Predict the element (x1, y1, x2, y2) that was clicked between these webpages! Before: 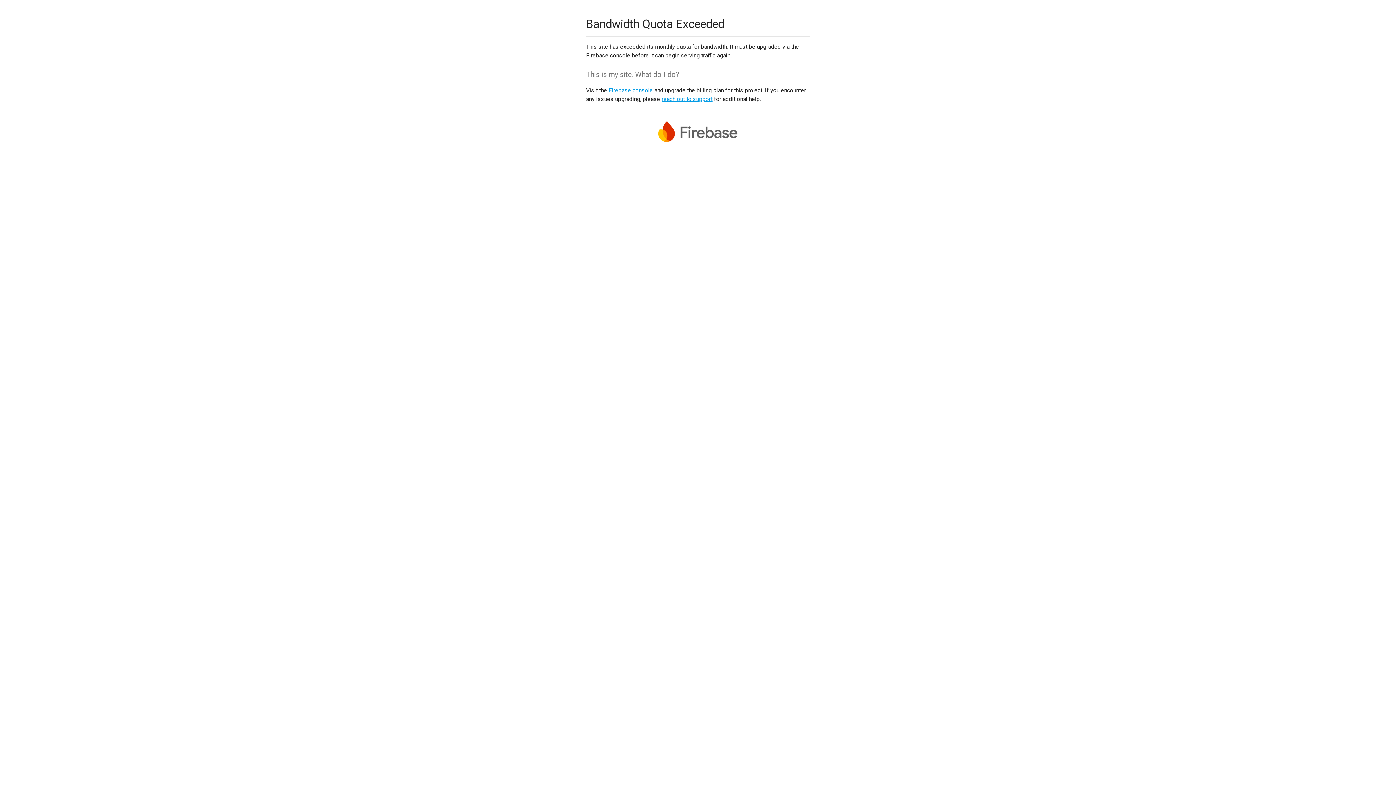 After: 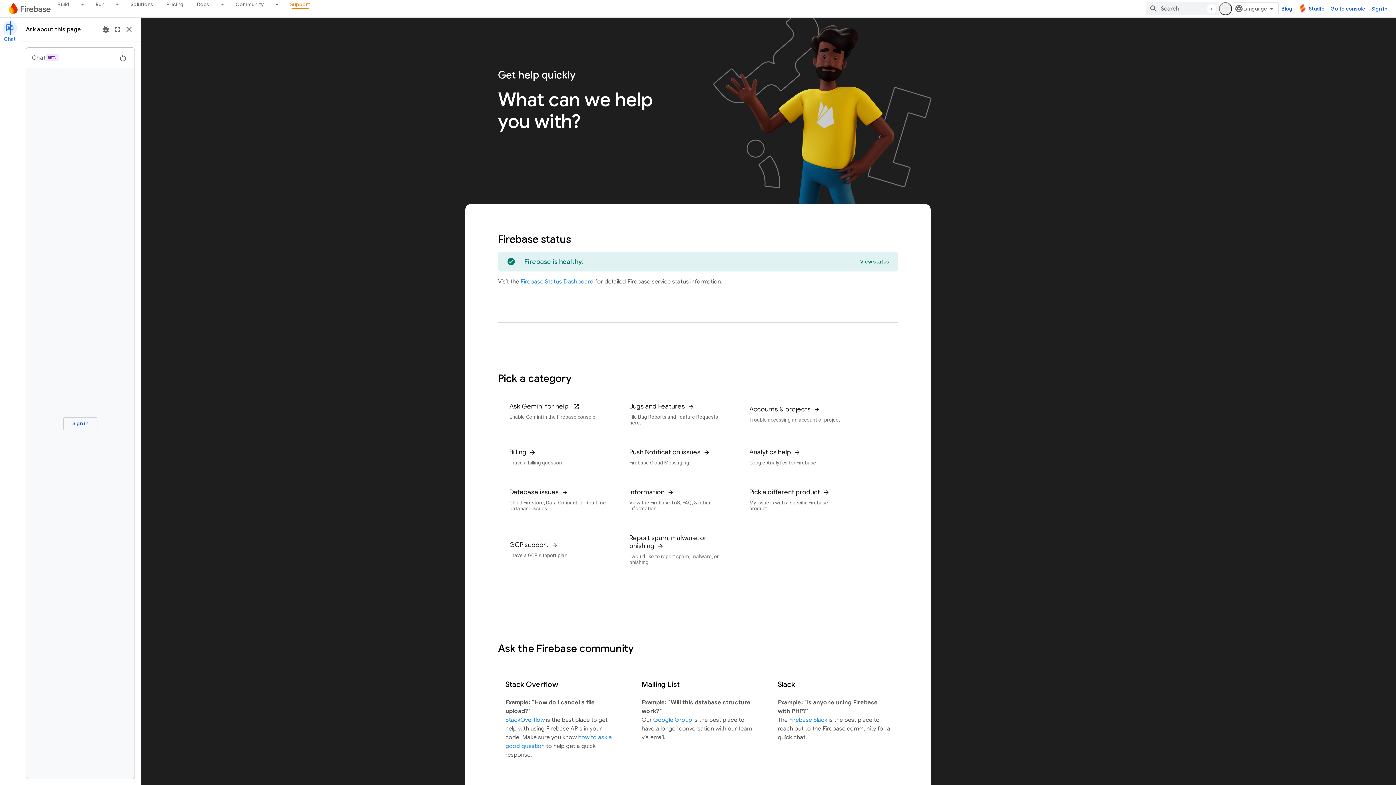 Action: label: reach out to support bbox: (661, 95, 712, 102)